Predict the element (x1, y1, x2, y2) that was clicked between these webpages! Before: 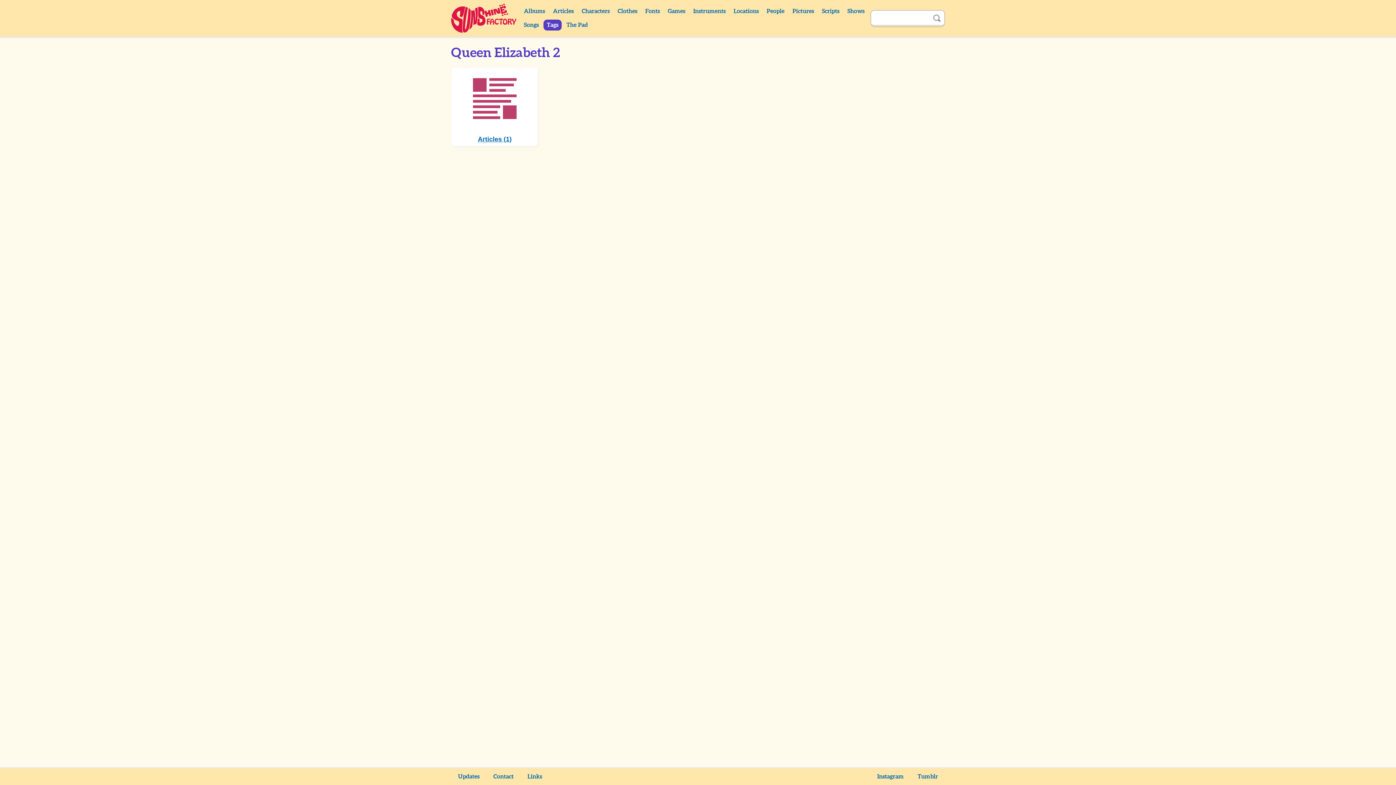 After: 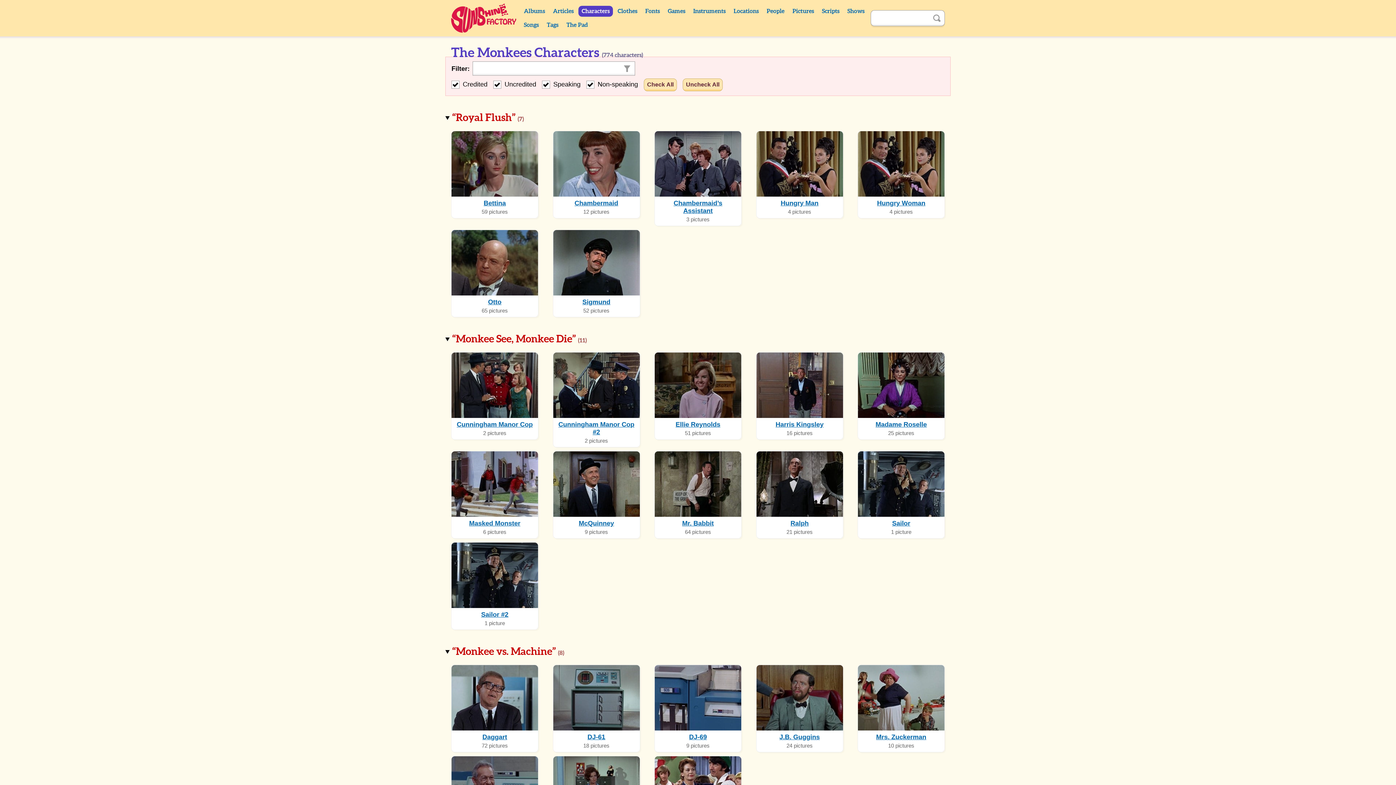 Action: label: Characters bbox: (578, 5, 613, 16)